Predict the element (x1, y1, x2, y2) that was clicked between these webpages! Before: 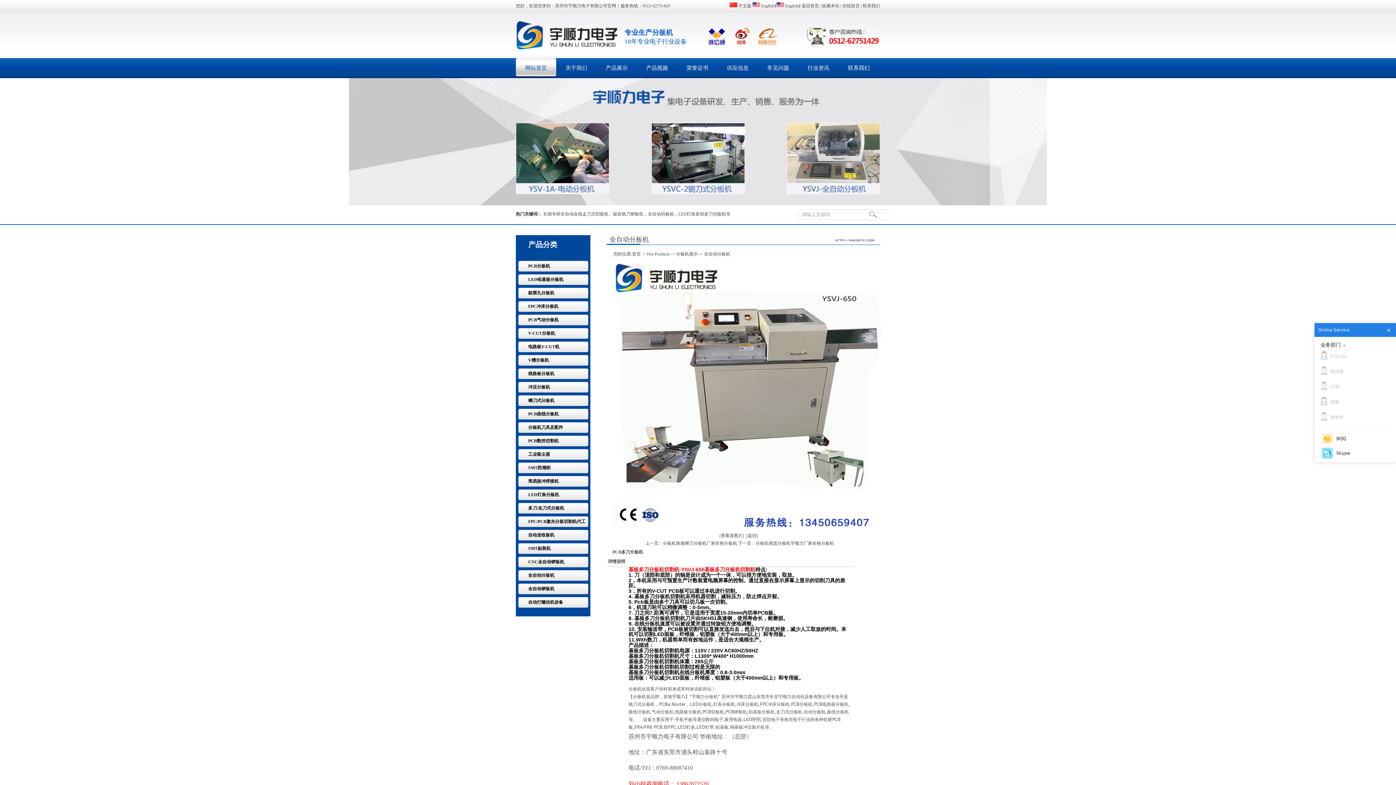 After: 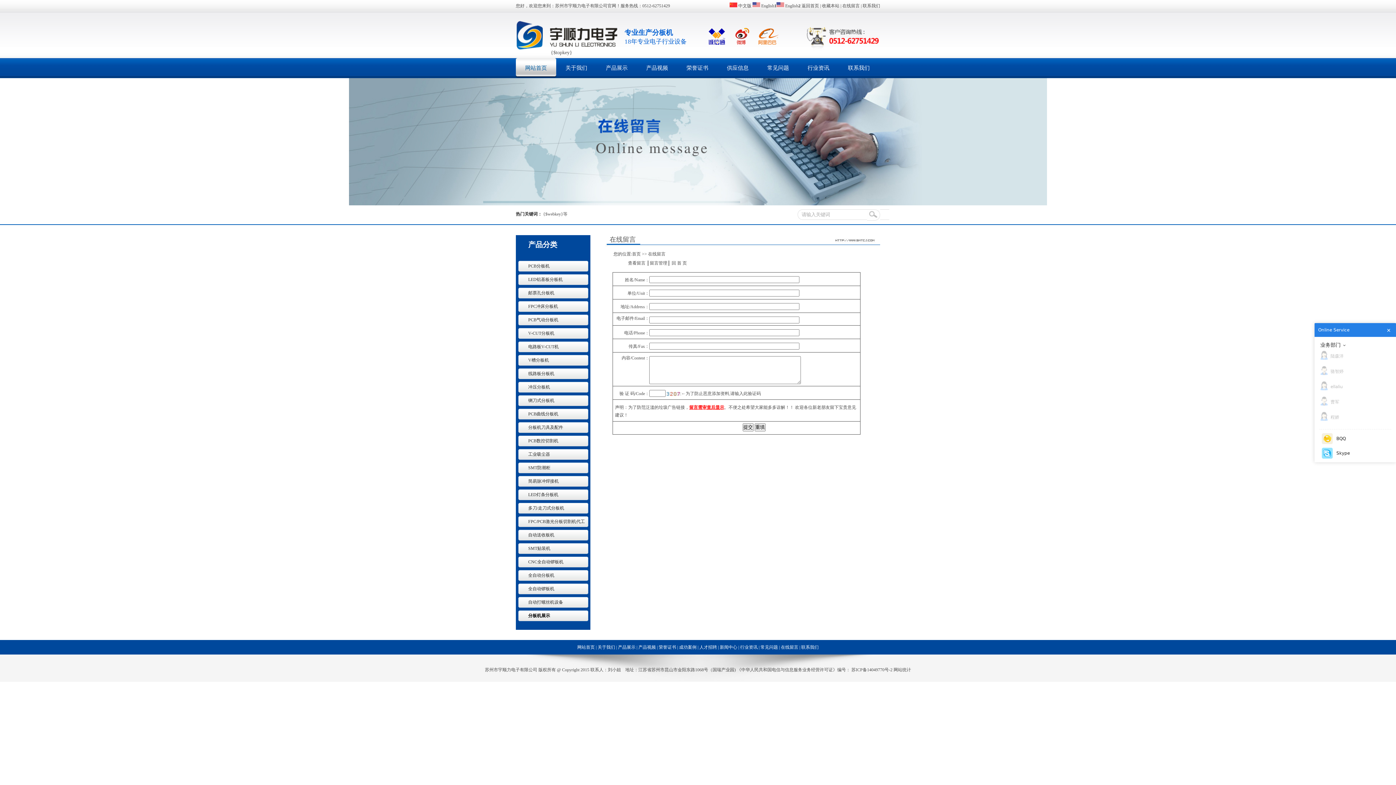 Action: bbox: (842, 3, 860, 8) label: 在线留言